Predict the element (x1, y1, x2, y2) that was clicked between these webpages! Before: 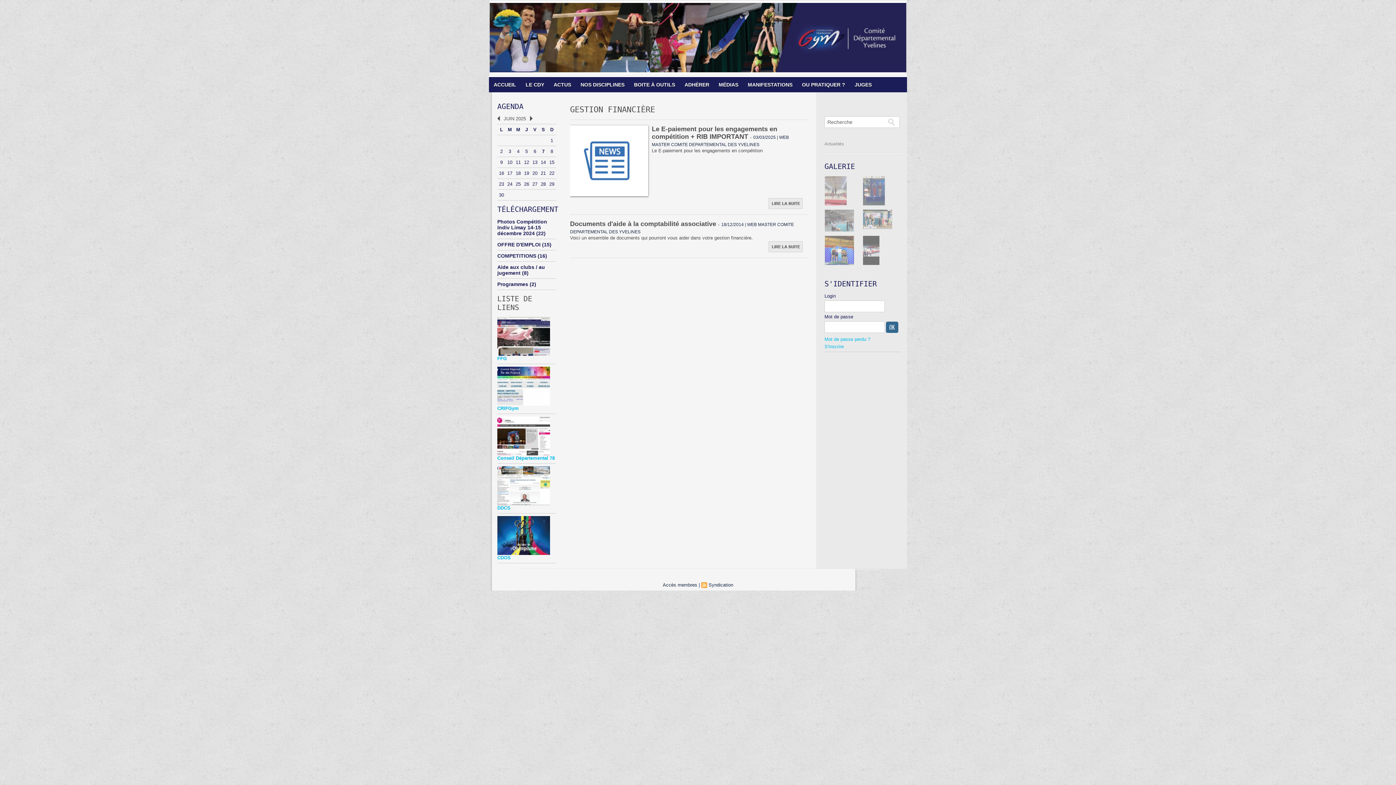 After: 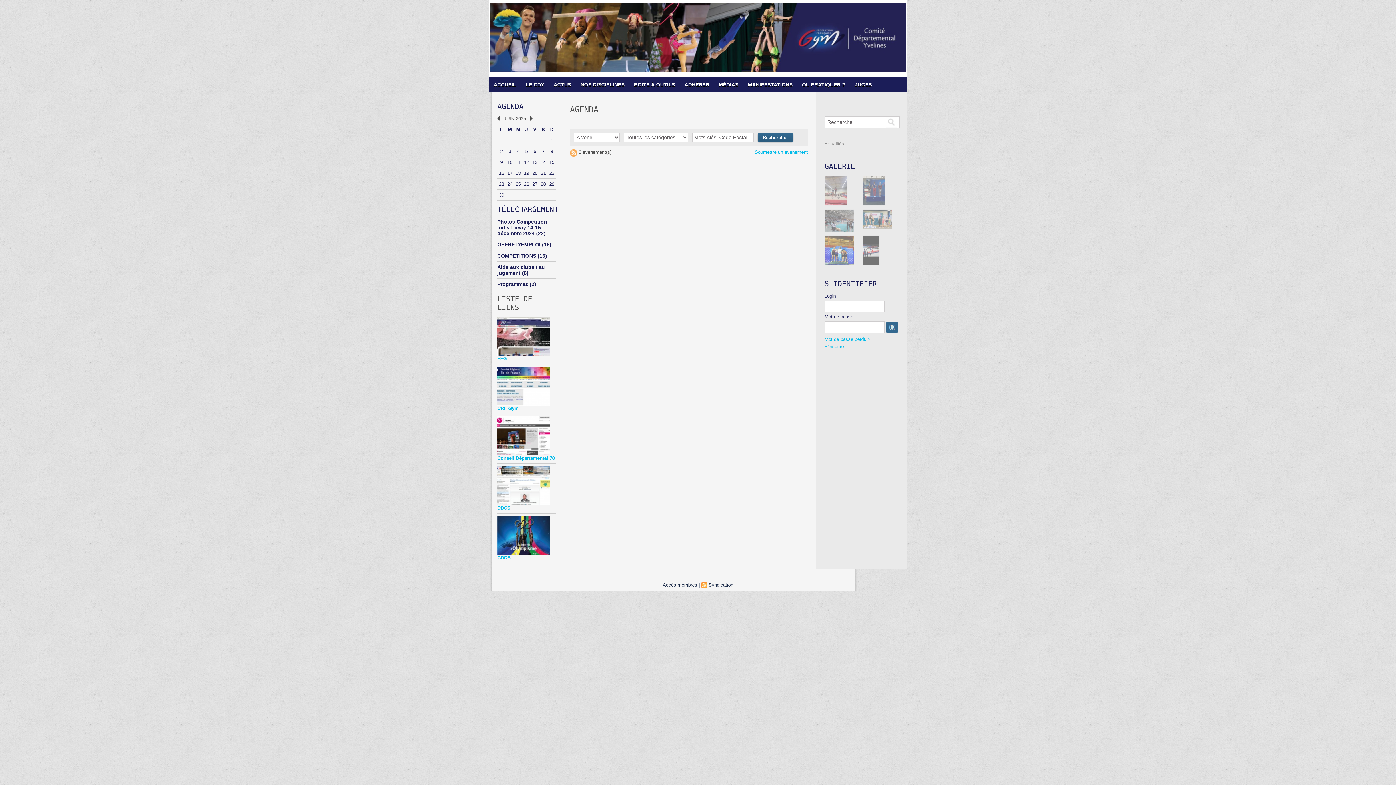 Action: bbox: (522, 157, 530, 167) label: 12